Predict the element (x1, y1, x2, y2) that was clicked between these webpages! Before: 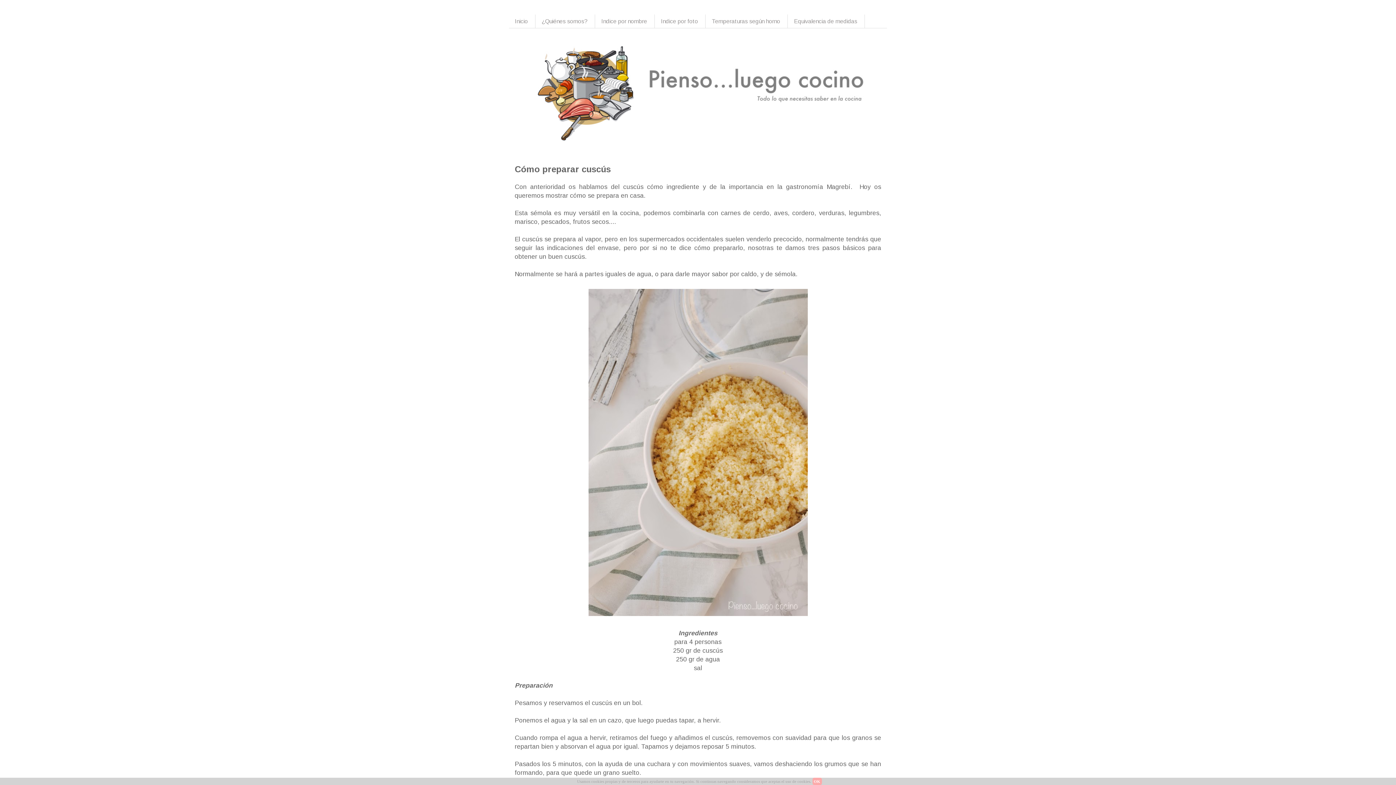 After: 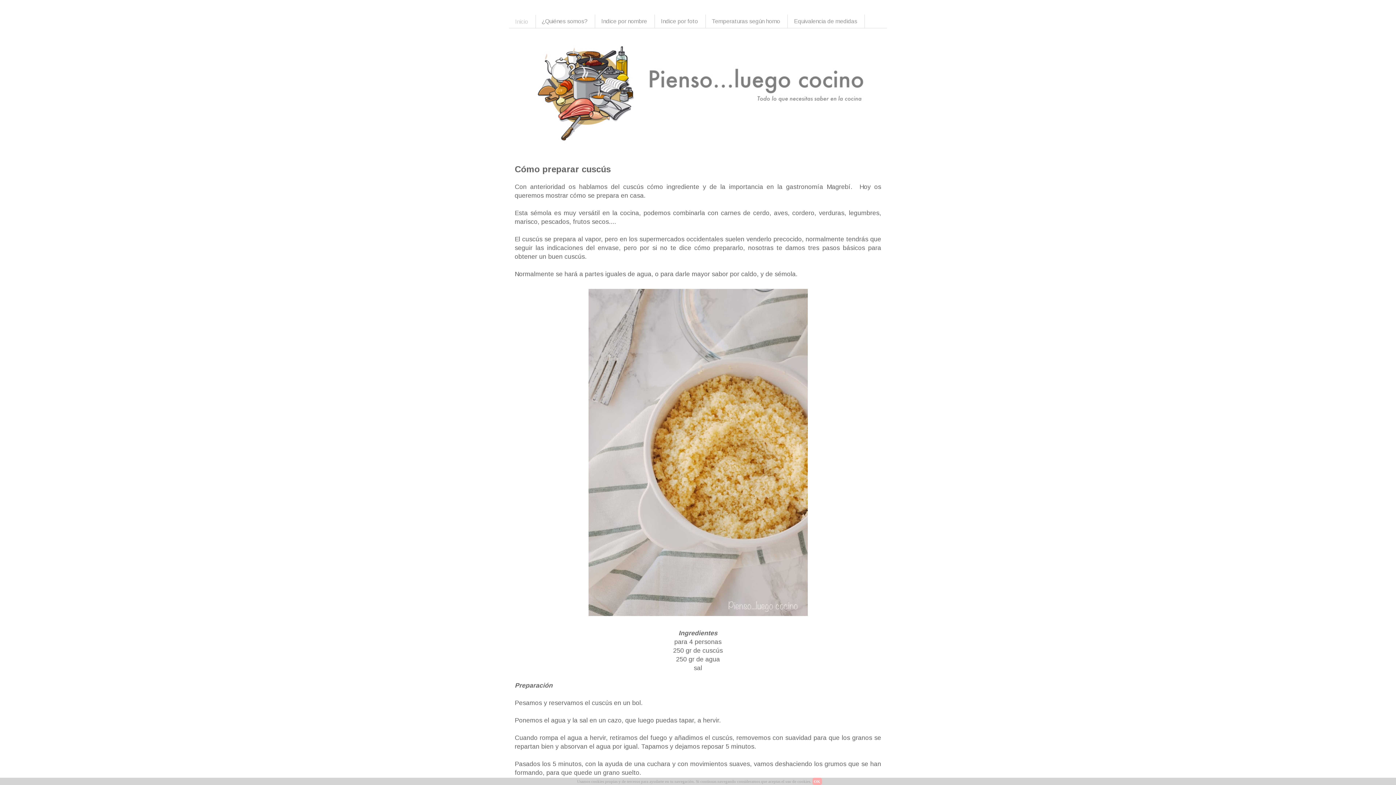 Action: label: Inicio bbox: (509, 14, 535, 28)